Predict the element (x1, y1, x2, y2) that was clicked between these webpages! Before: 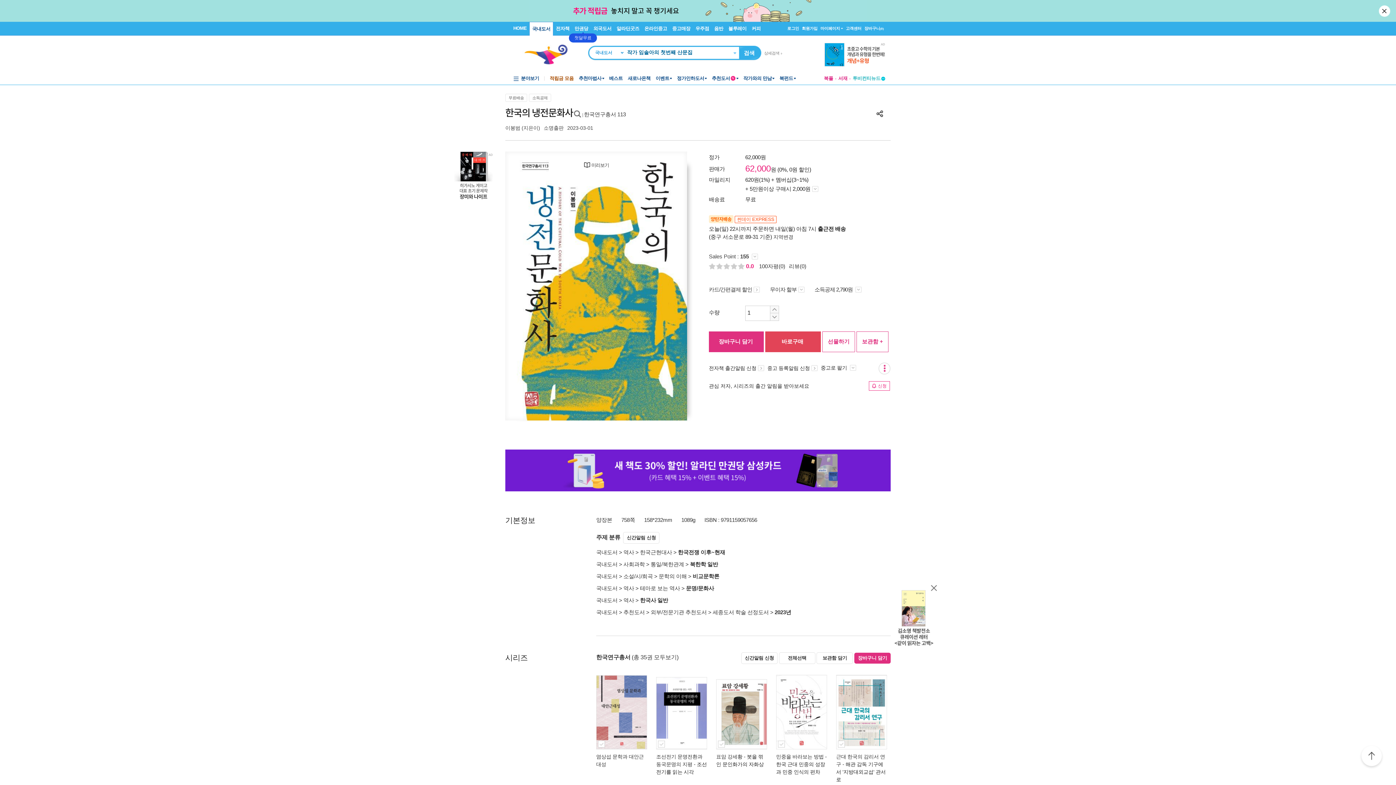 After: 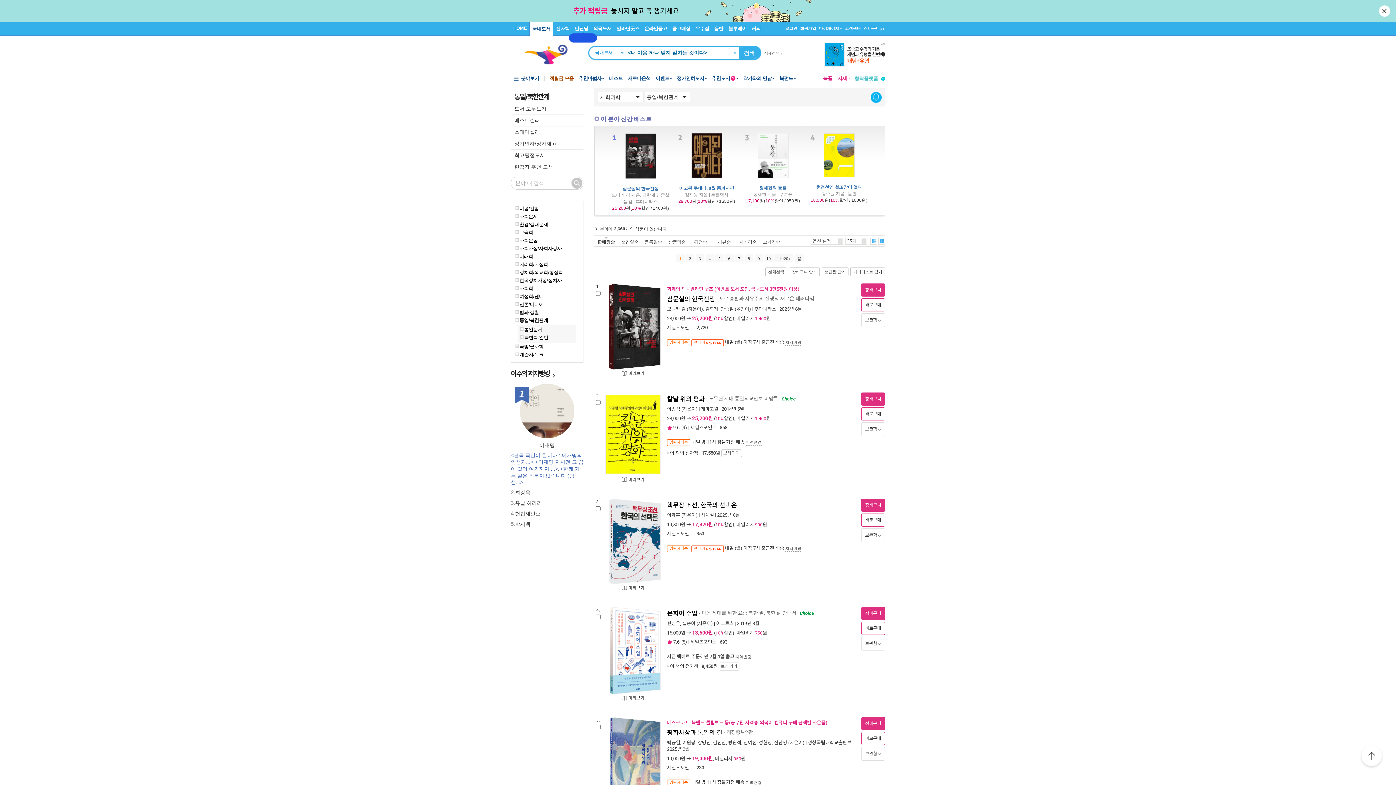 Action: label: 통일/북한관계 bbox: (650, 561, 684, 567)